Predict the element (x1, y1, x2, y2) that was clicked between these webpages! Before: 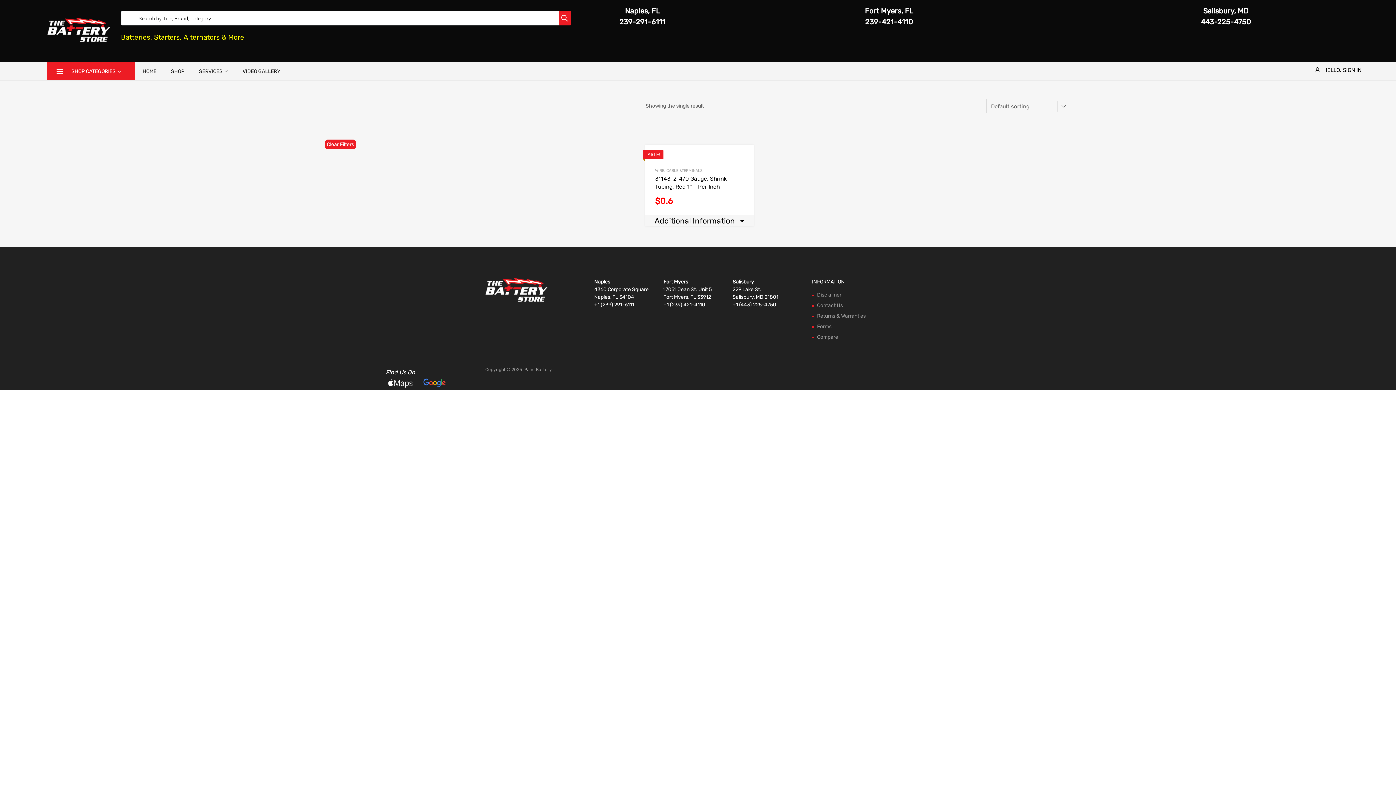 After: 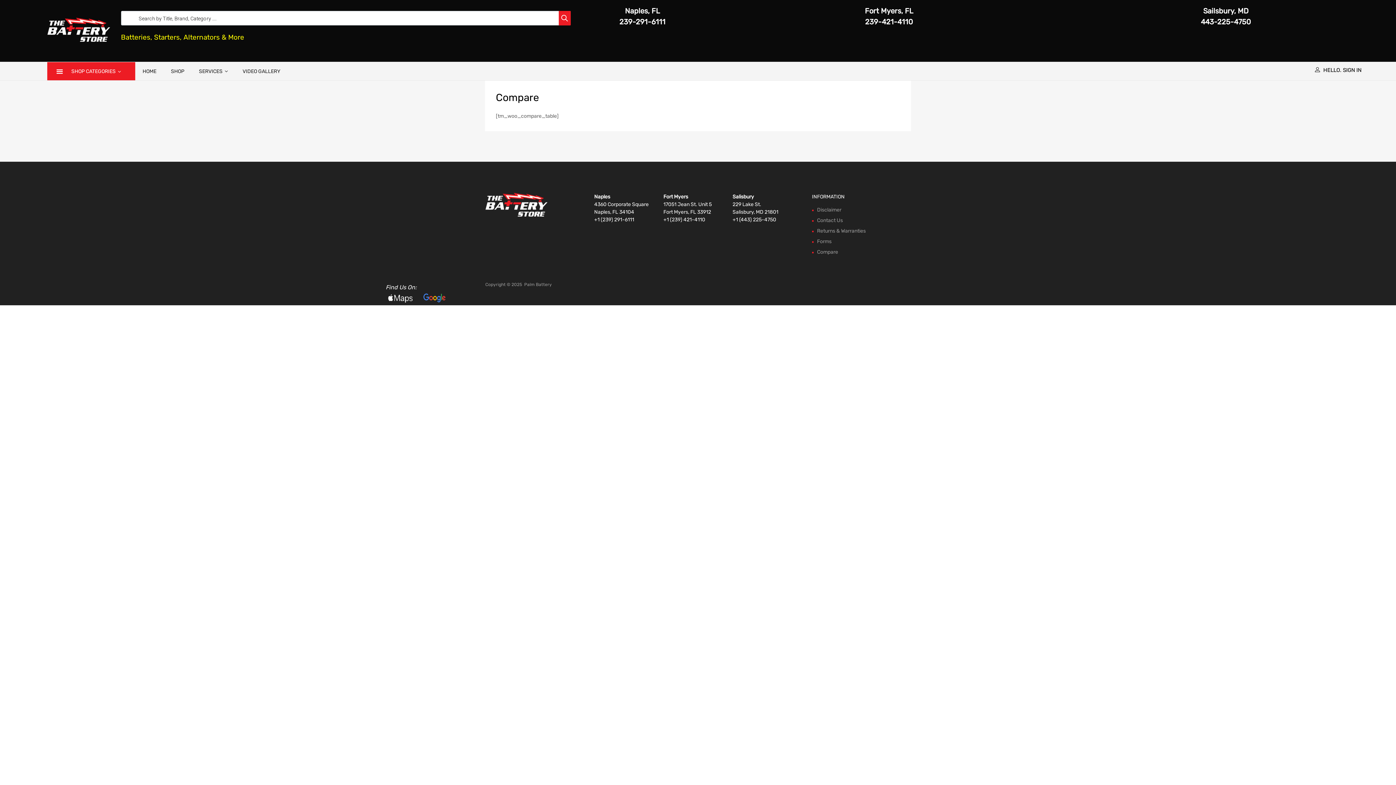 Action: bbox: (817, 334, 838, 340) label: Compare